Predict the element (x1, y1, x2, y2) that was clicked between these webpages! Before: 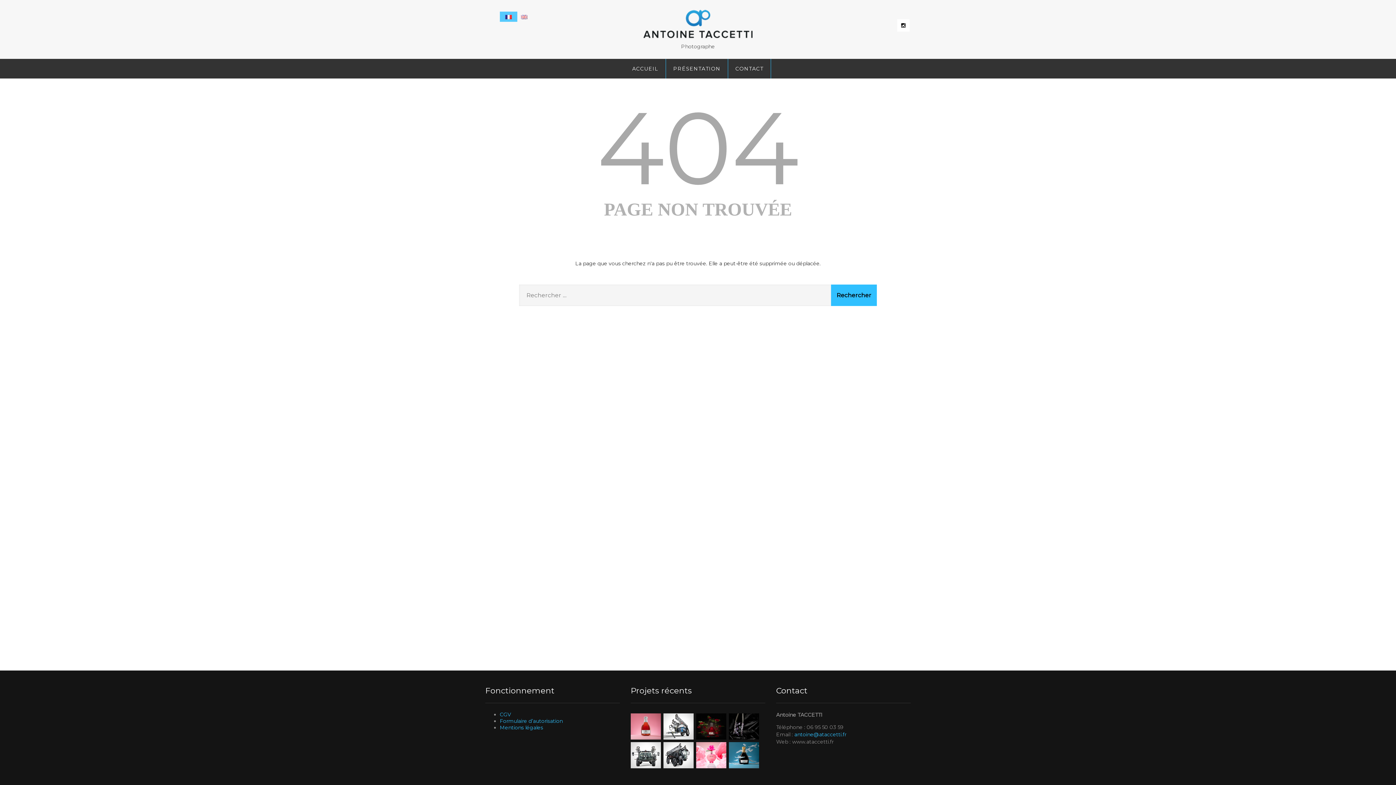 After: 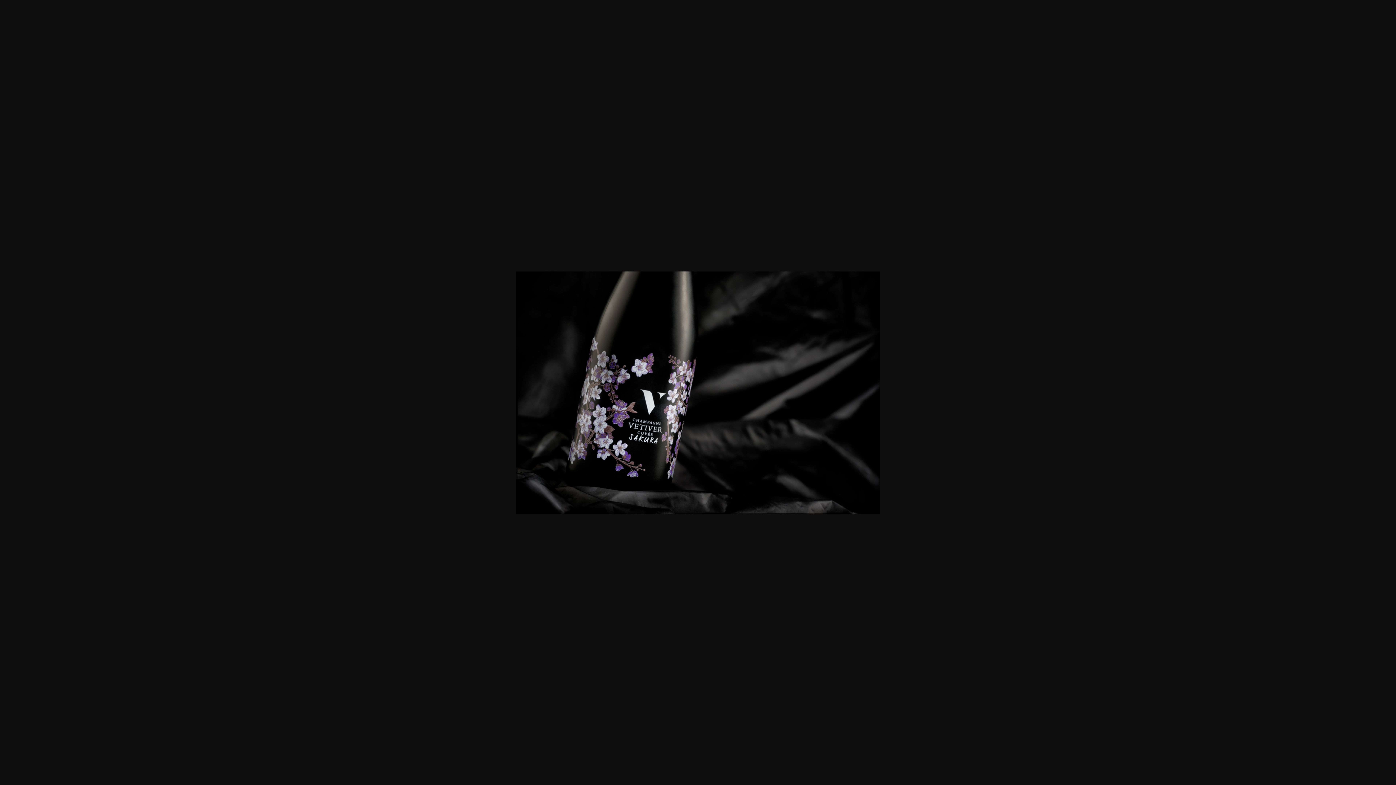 Action: bbox: (729, 713, 759, 741)